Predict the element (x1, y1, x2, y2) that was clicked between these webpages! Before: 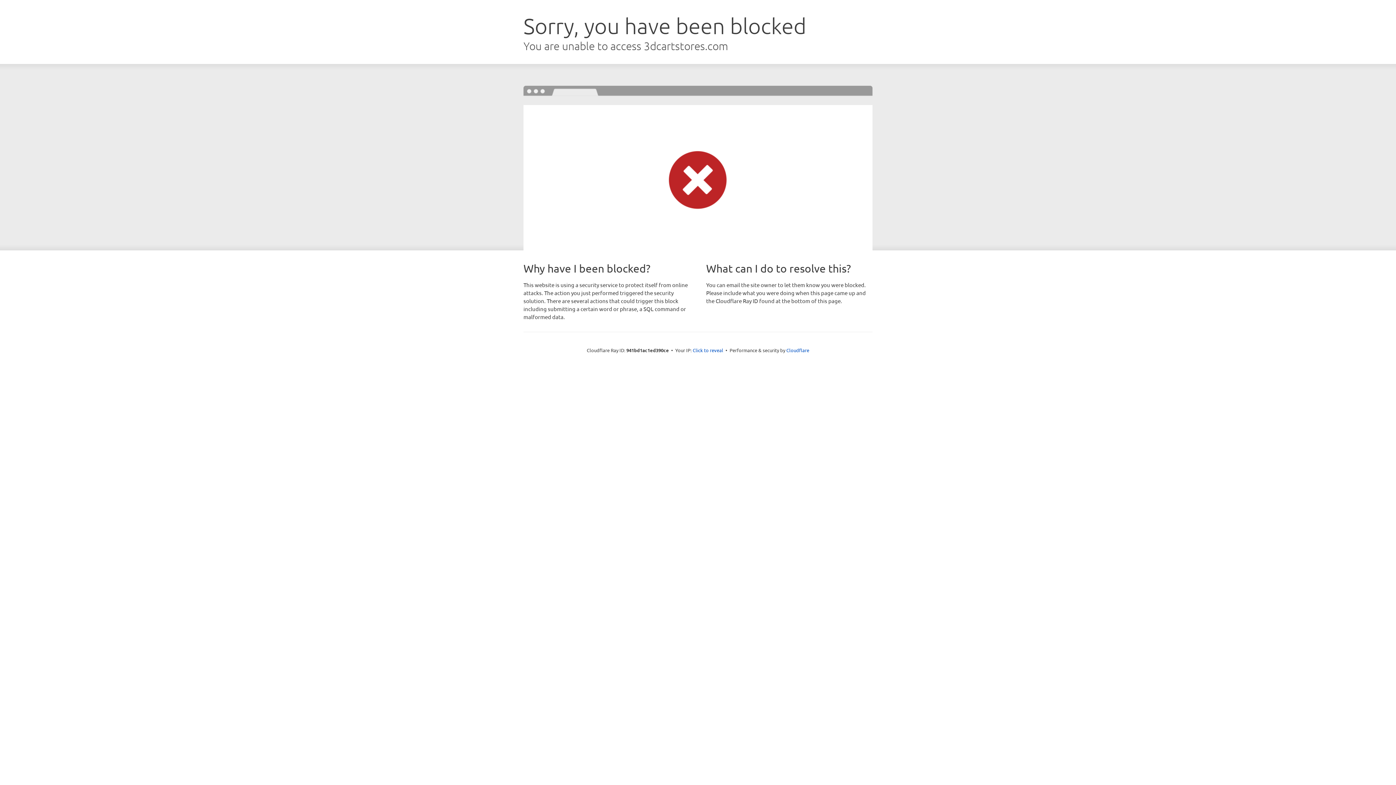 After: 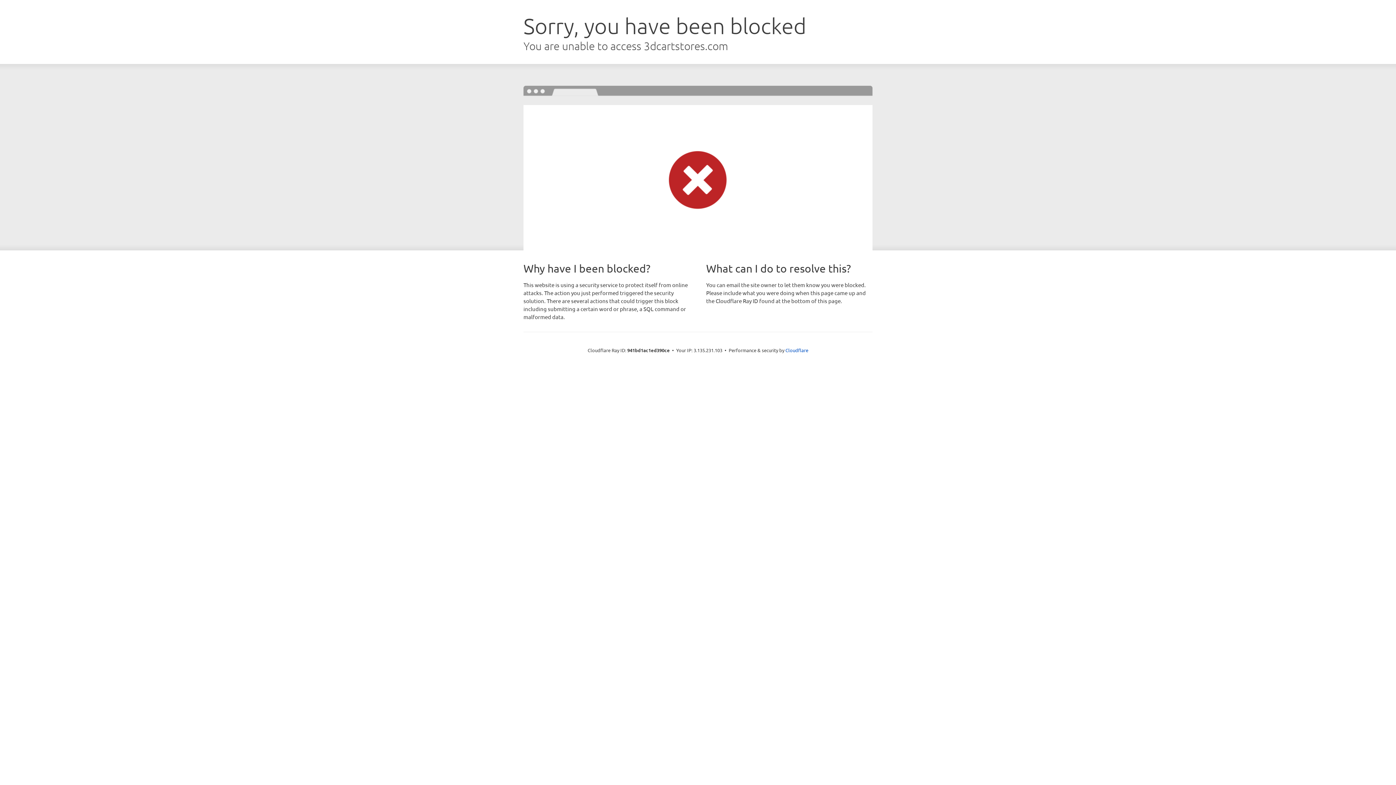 Action: bbox: (692, 346, 723, 353) label: Click to reveal